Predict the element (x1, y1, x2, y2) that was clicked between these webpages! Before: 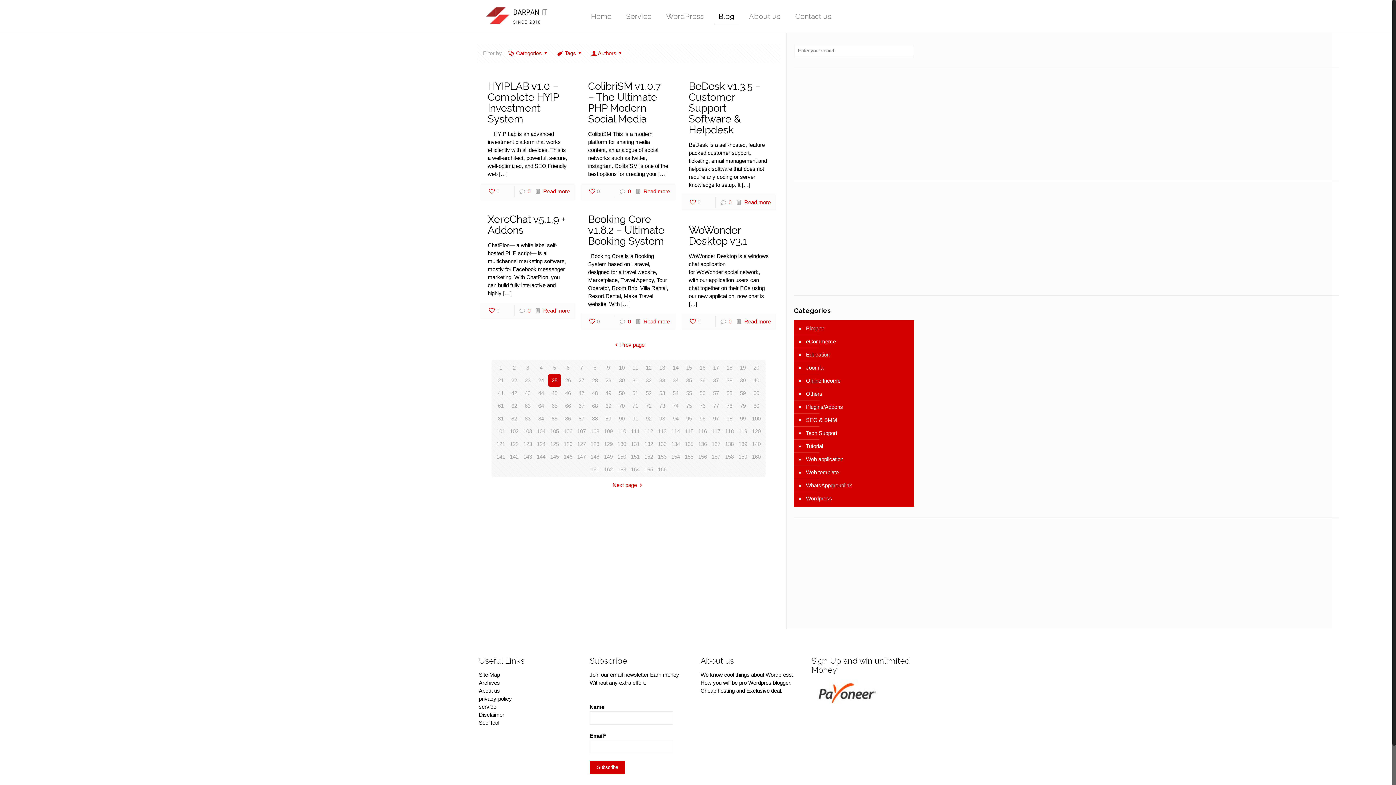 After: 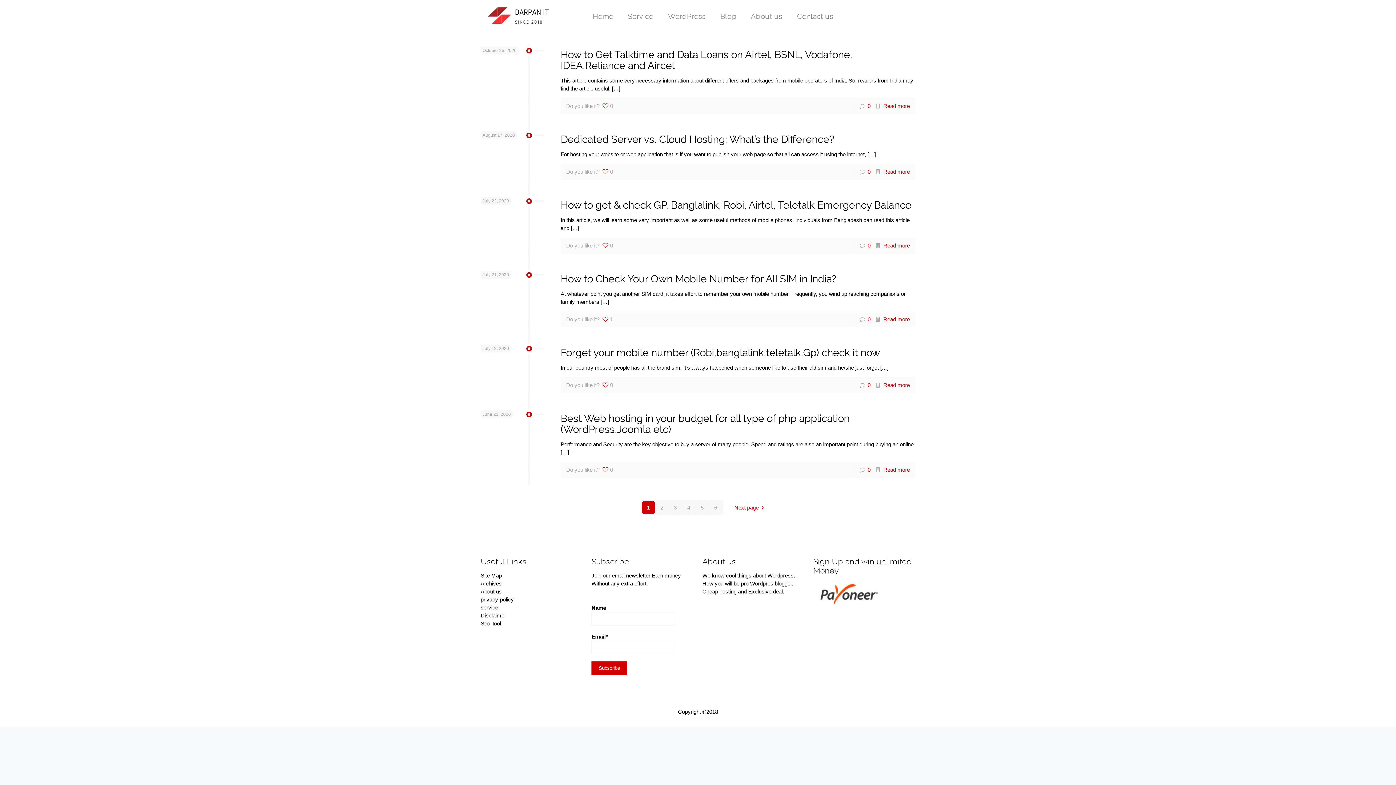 Action: bbox: (805, 426, 910, 440) label: Tech Support